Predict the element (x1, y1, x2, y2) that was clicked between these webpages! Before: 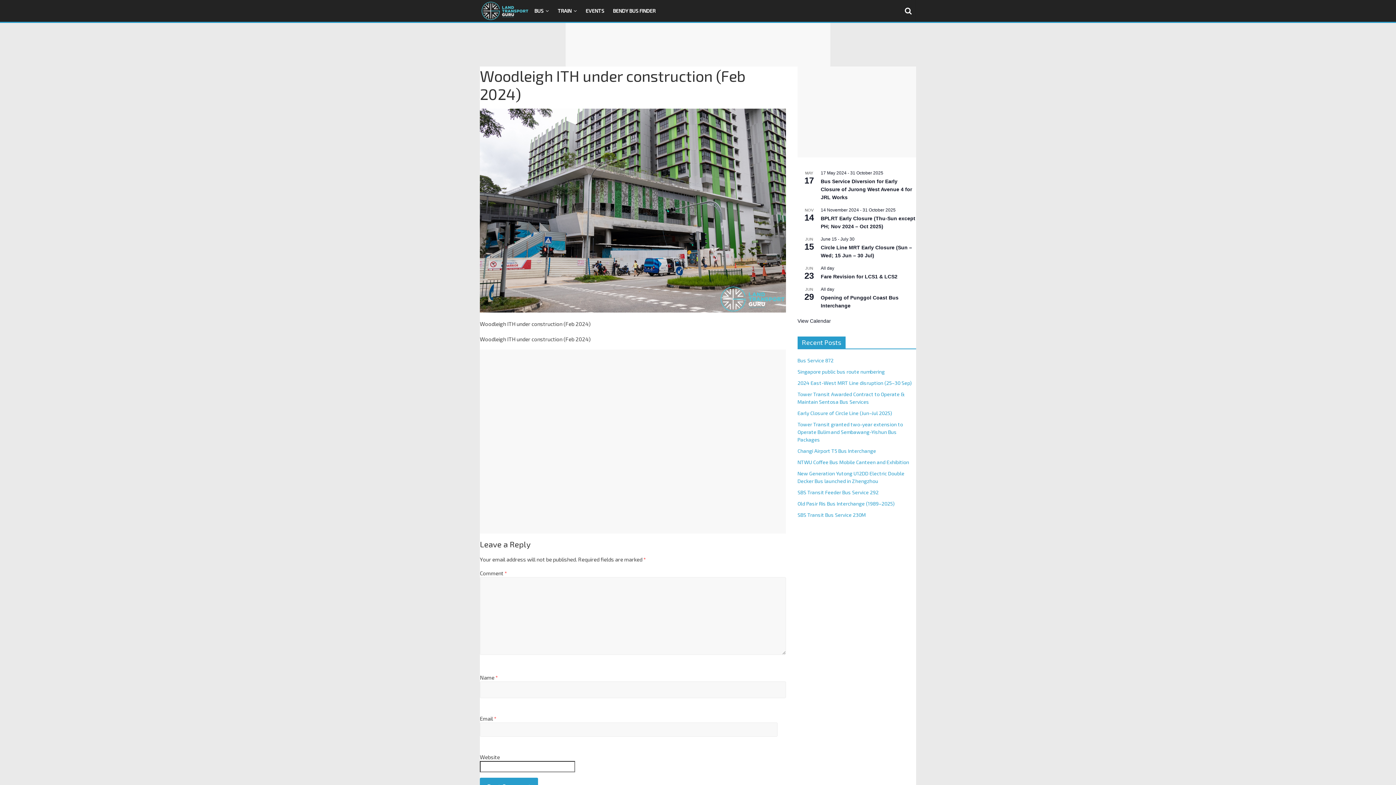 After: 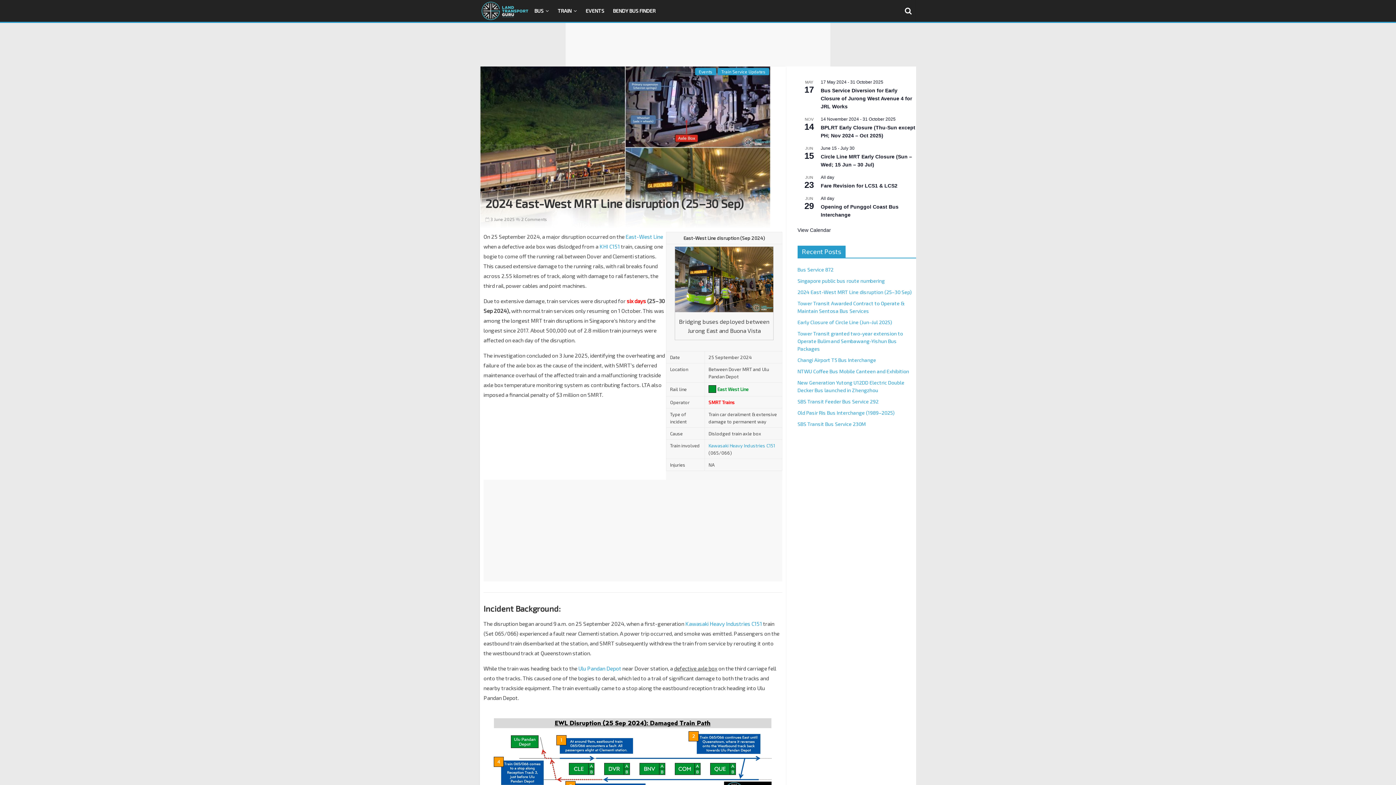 Action: label: 2024 East-West MRT Line disruption (25–30 Sep) bbox: (797, 380, 911, 386)